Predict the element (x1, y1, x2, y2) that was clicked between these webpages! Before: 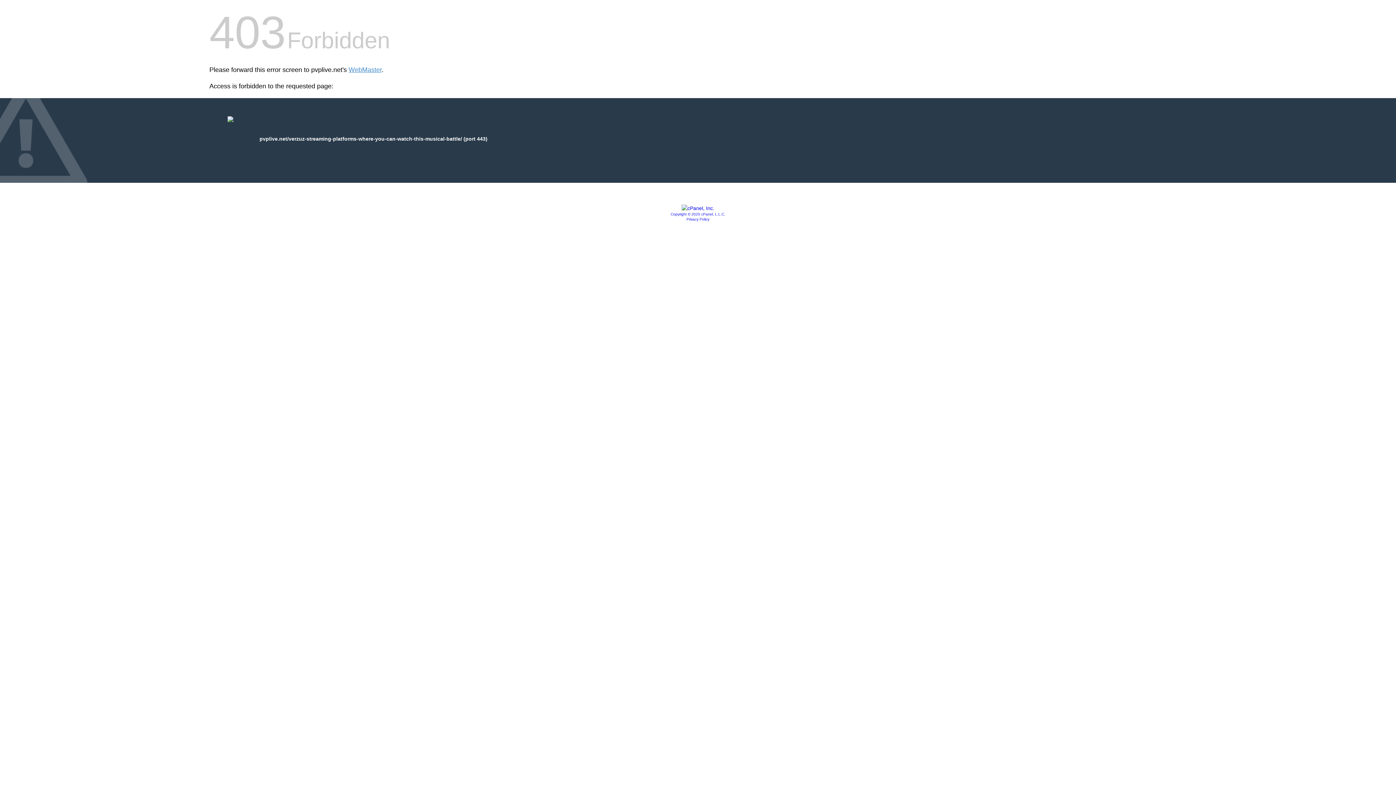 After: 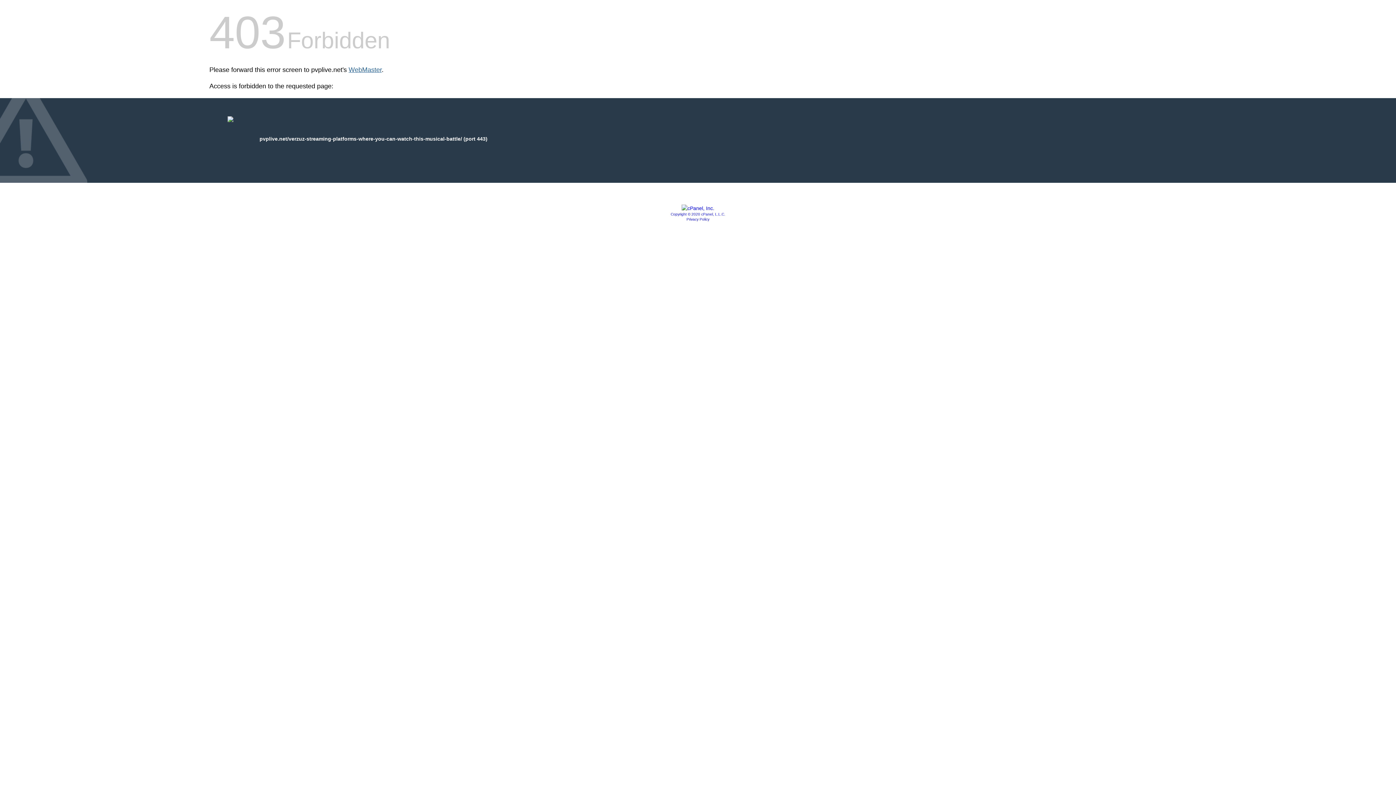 Action: label: WebMaster bbox: (348, 66, 381, 73)